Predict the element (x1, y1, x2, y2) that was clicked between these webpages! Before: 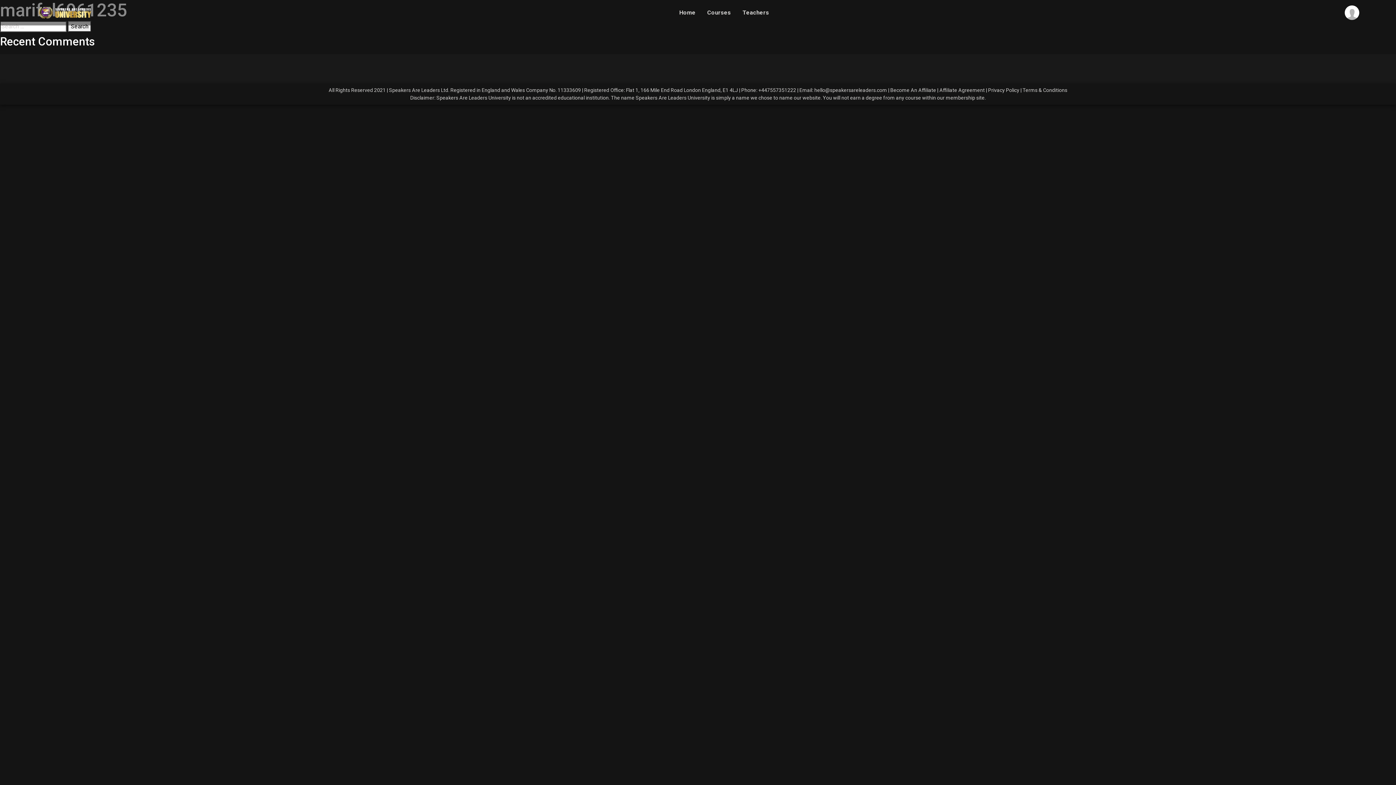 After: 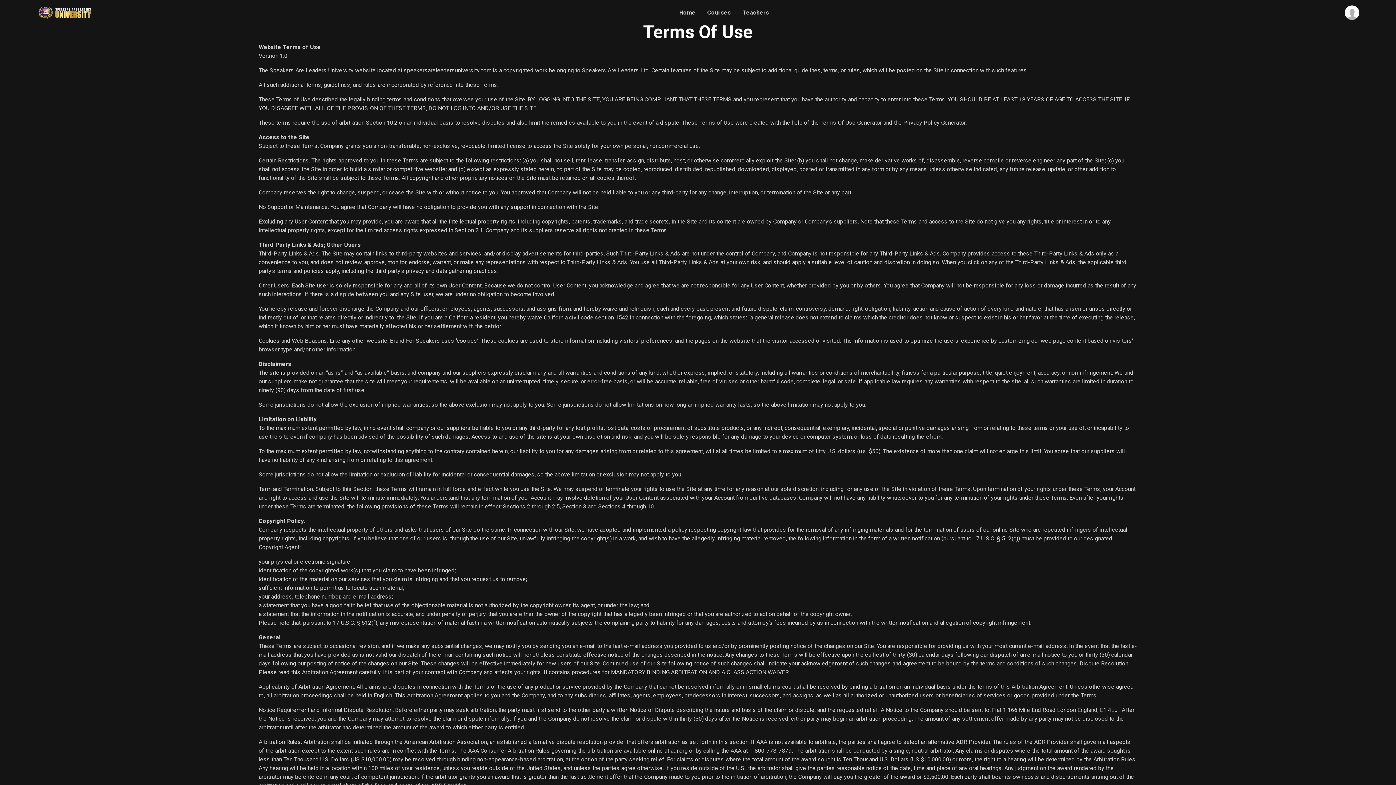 Action: label: Terms & Conditions bbox: (1022, 87, 1067, 93)